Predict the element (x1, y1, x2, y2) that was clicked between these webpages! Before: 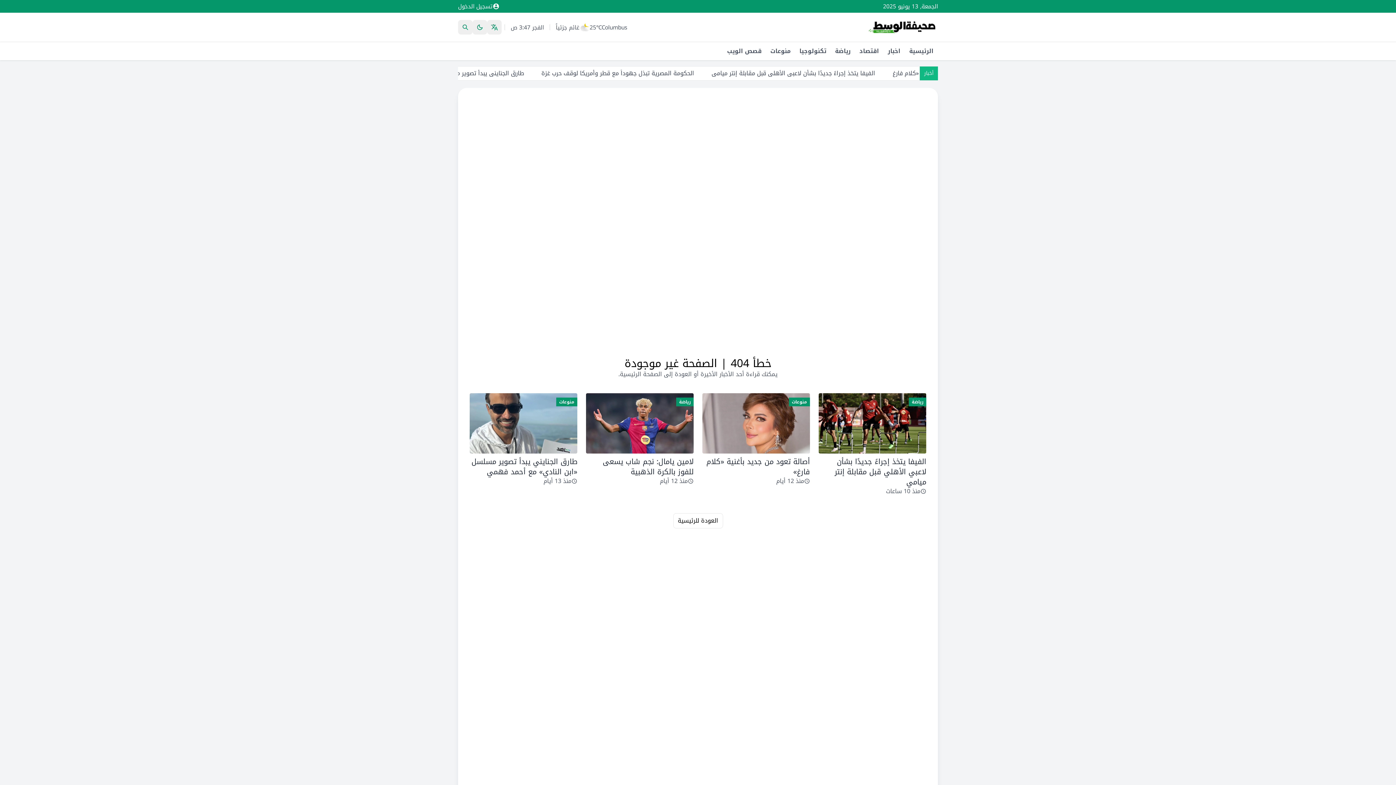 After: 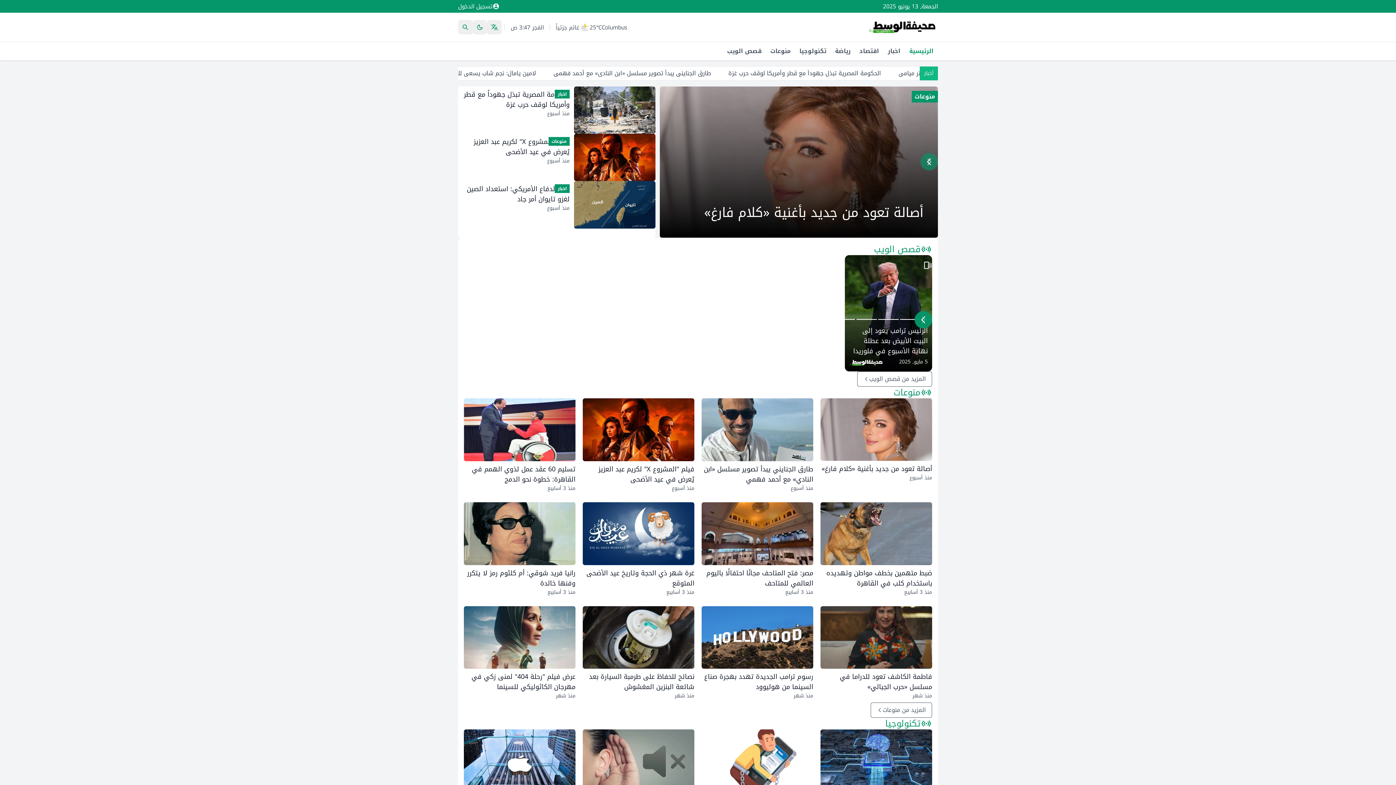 Action: label: الرئيسية bbox: (905, 42, 938, 60)